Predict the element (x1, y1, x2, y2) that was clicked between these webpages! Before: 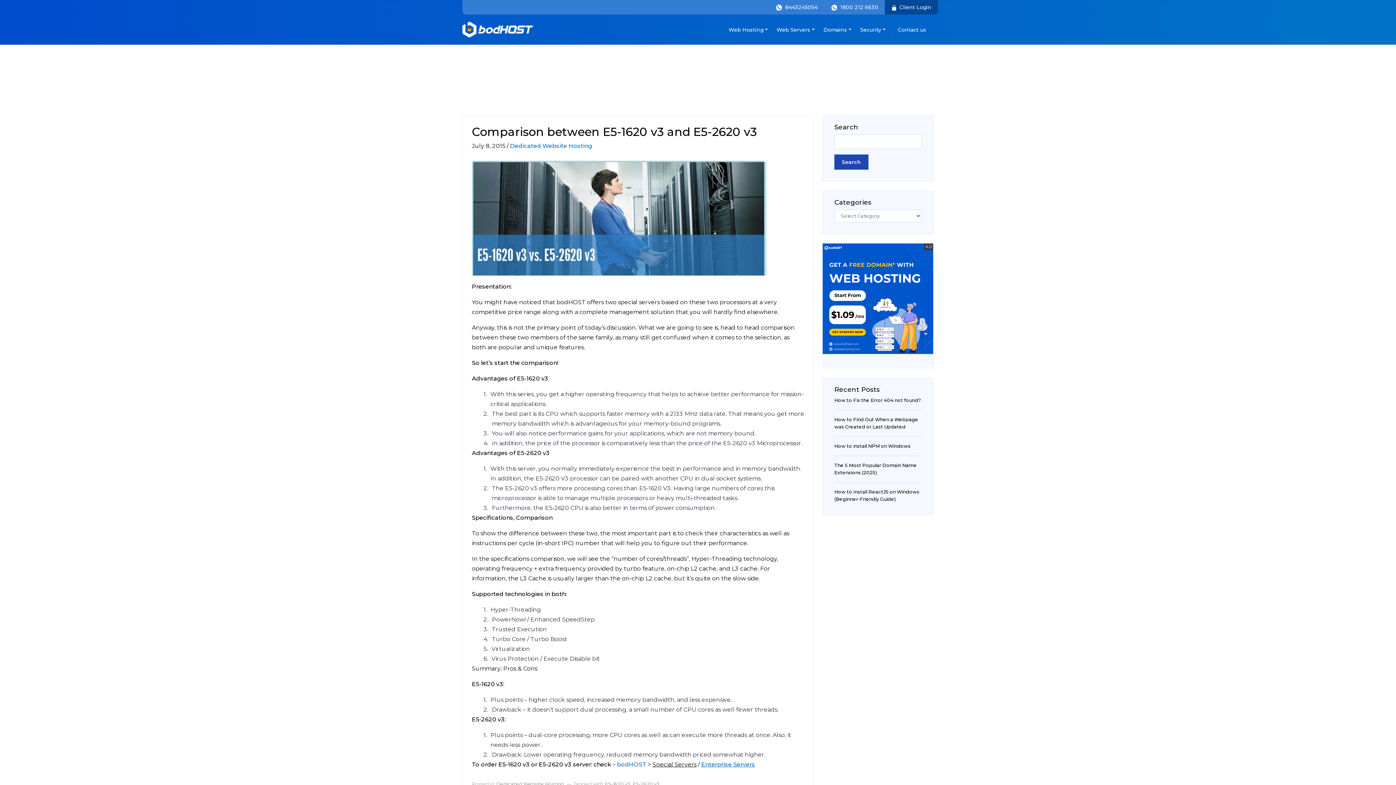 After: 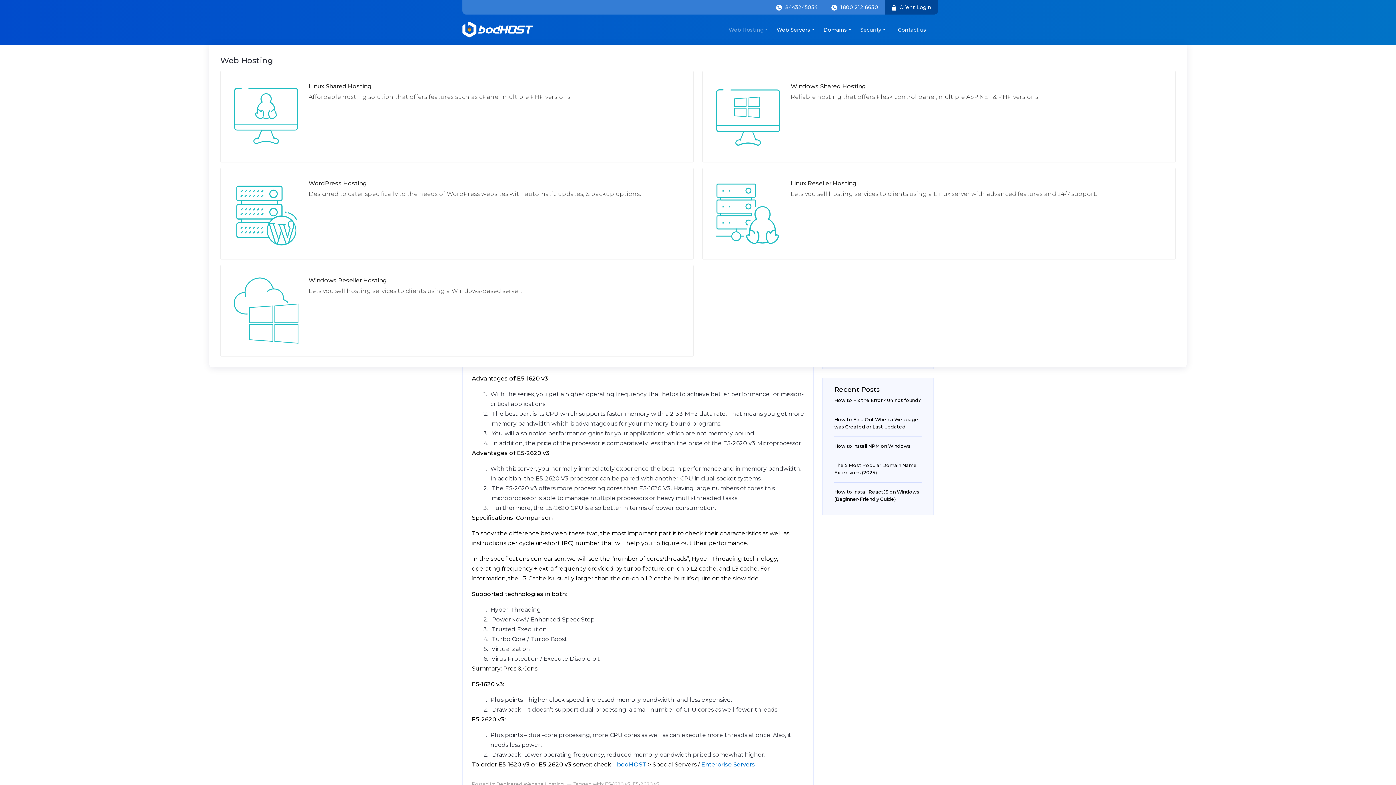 Action: label: Web Hosting bbox: (725, 22, 771, 36)